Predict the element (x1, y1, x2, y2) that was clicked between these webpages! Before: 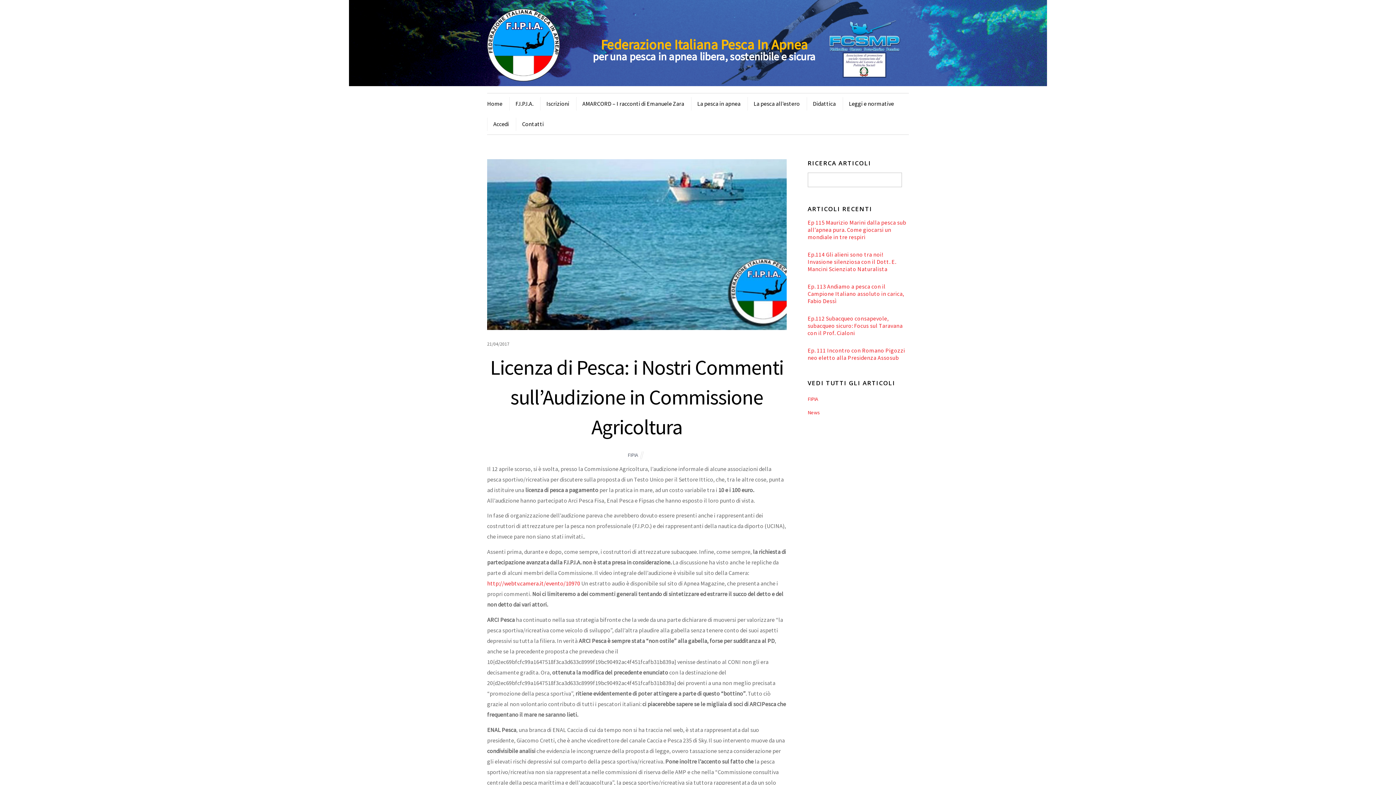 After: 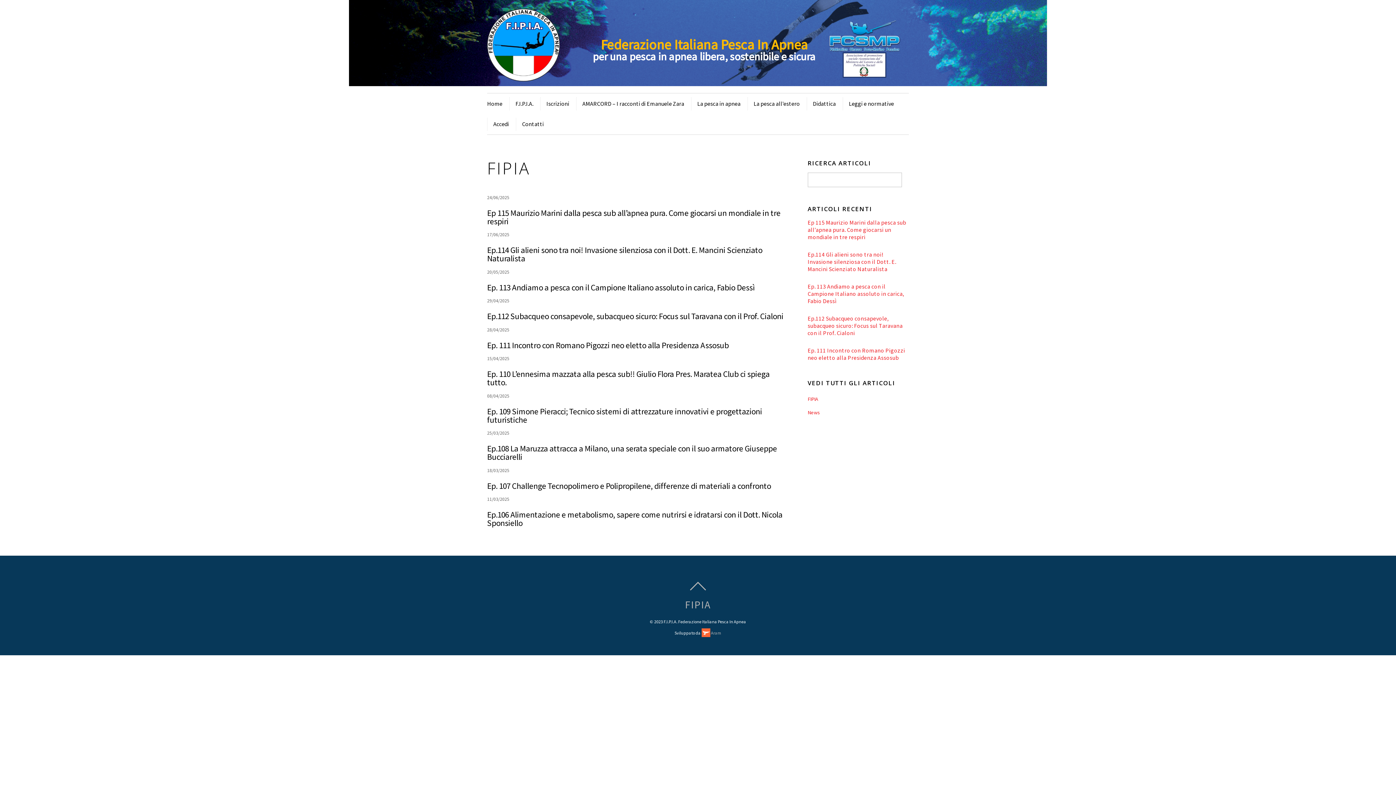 Action: bbox: (627, 451, 638, 458) label: FIPIA